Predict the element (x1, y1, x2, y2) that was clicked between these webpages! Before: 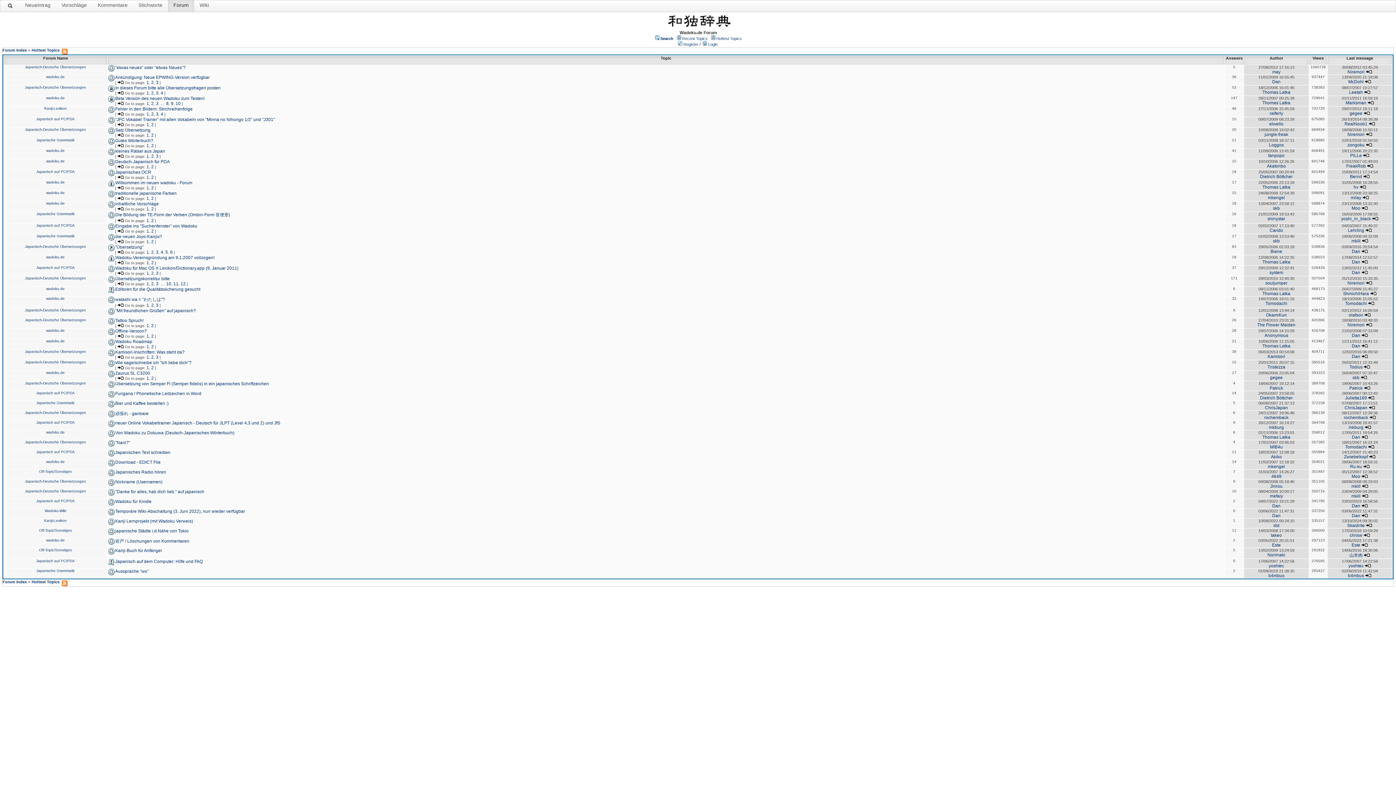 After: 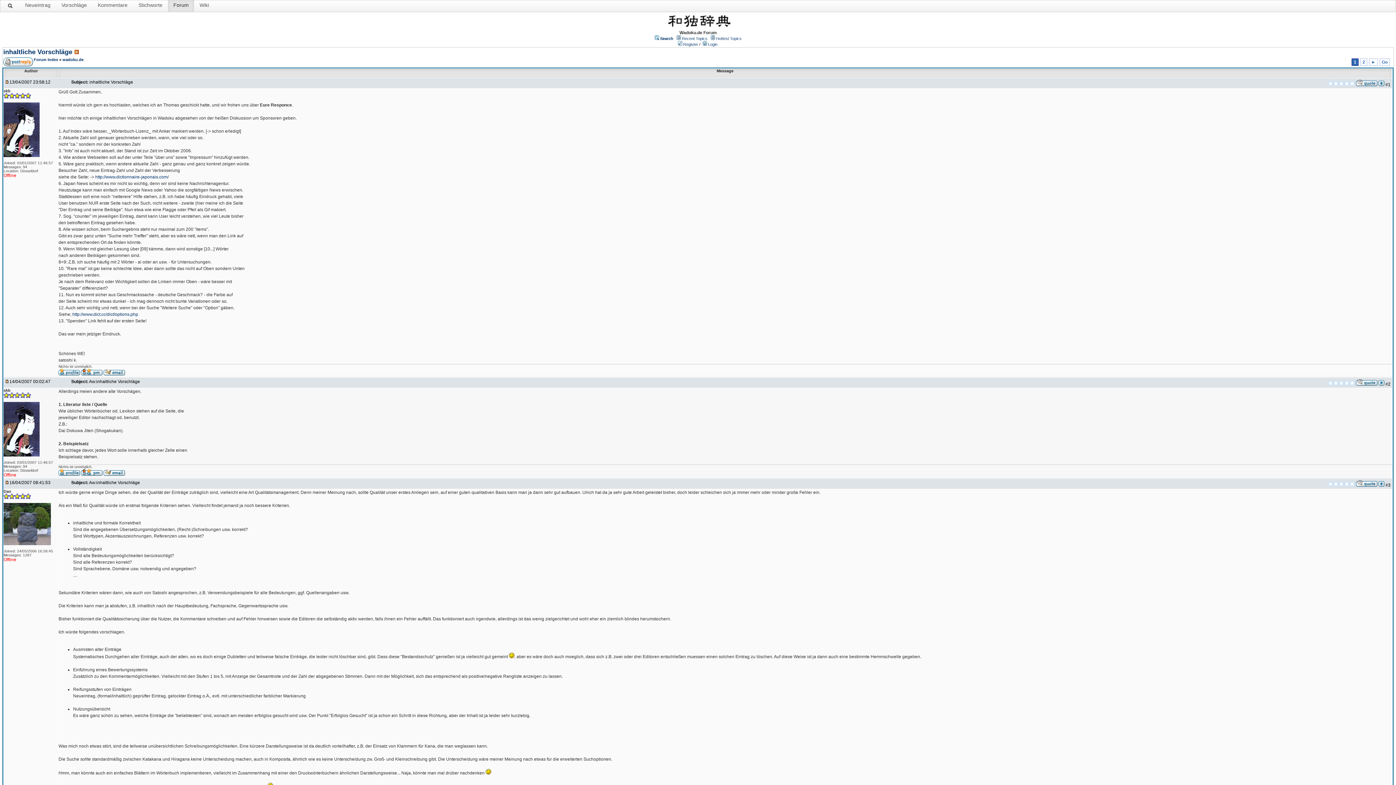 Action: bbox: (146, 206, 149, 211) label: 1